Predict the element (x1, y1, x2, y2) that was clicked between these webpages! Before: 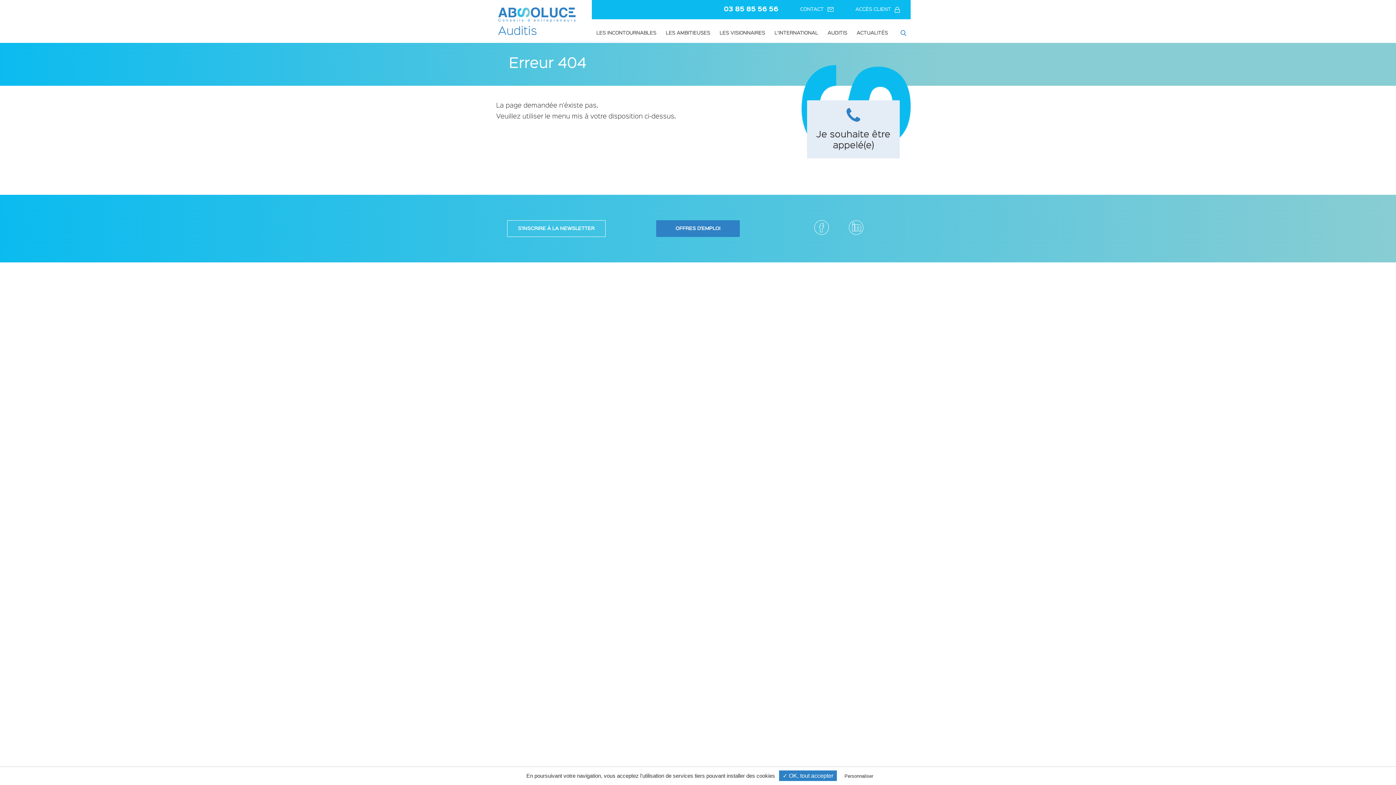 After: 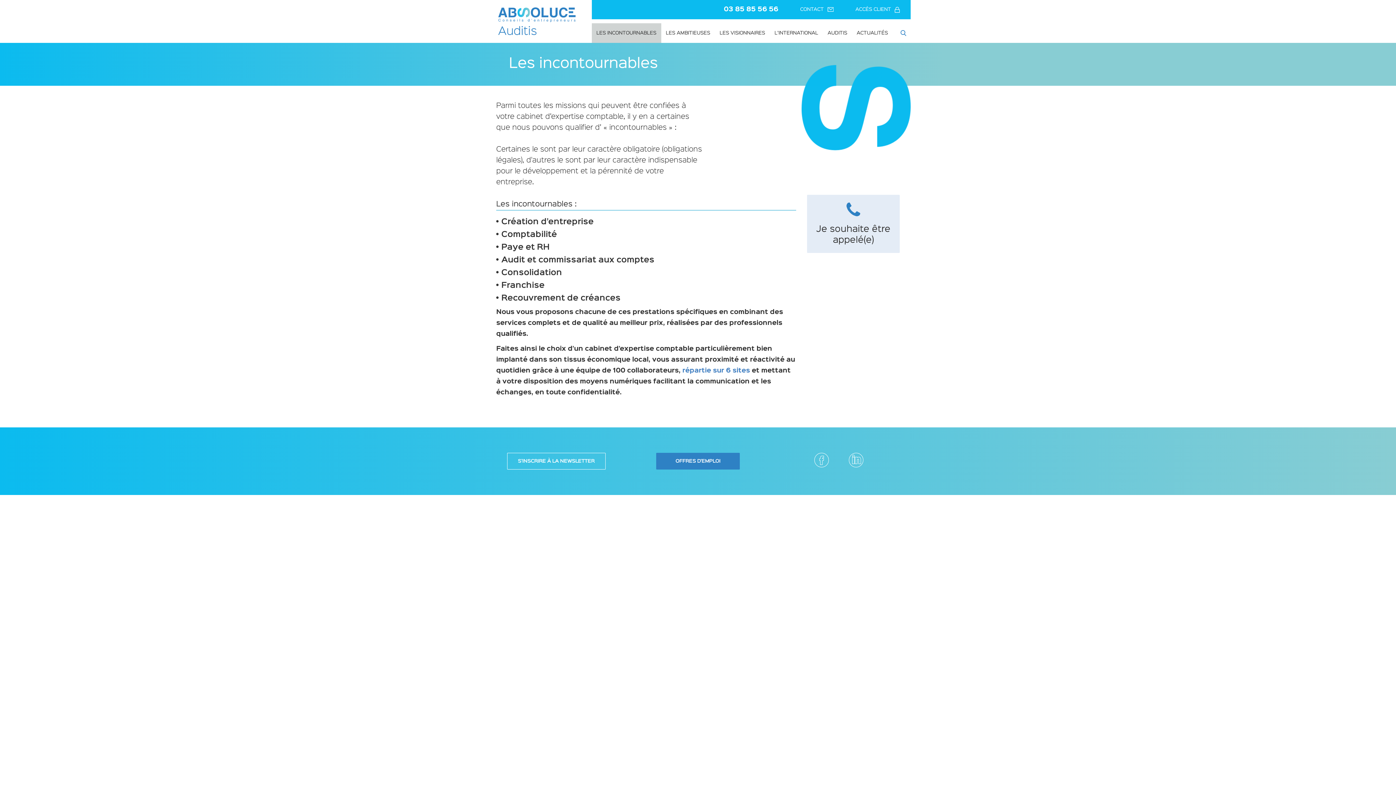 Action: label: LES INCONTOURNABLES bbox: (596, 29, 656, 37)